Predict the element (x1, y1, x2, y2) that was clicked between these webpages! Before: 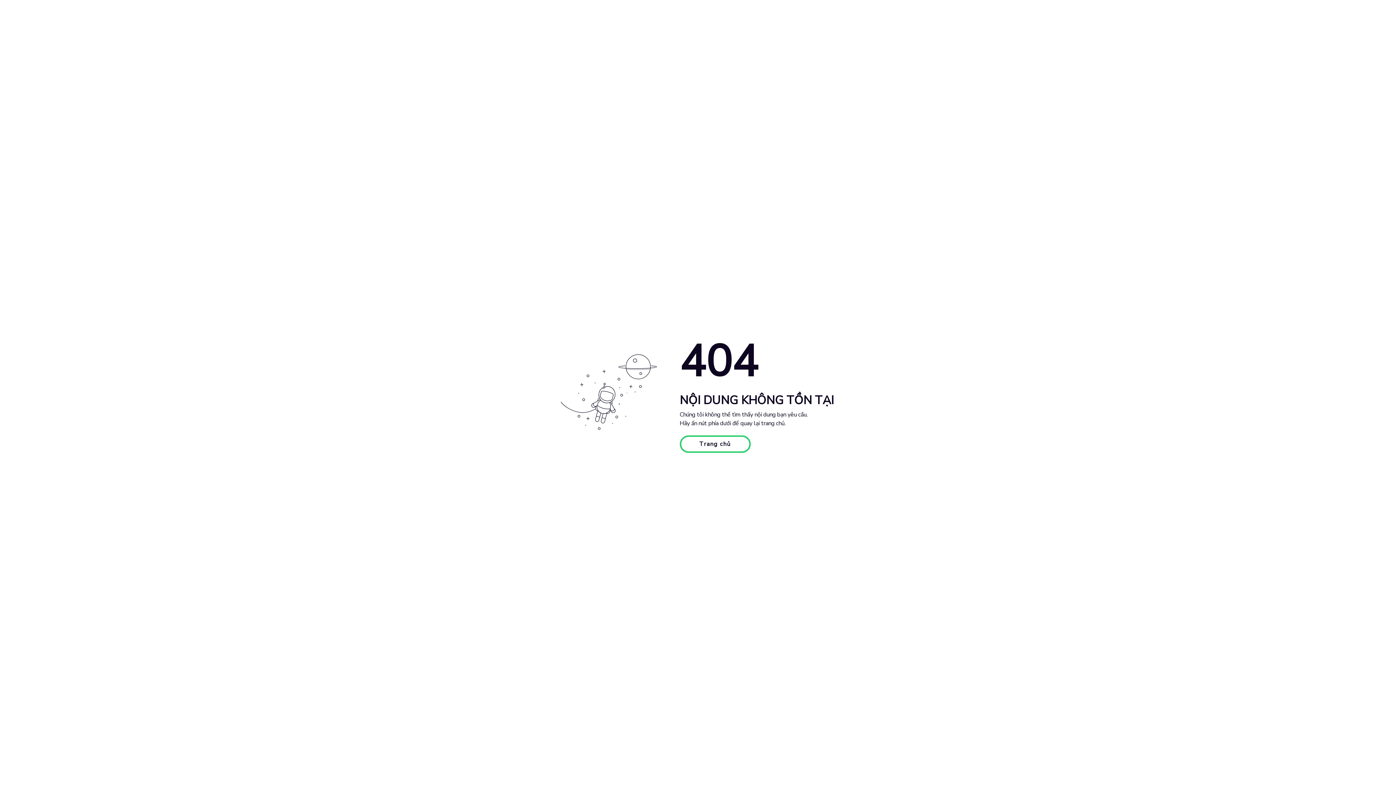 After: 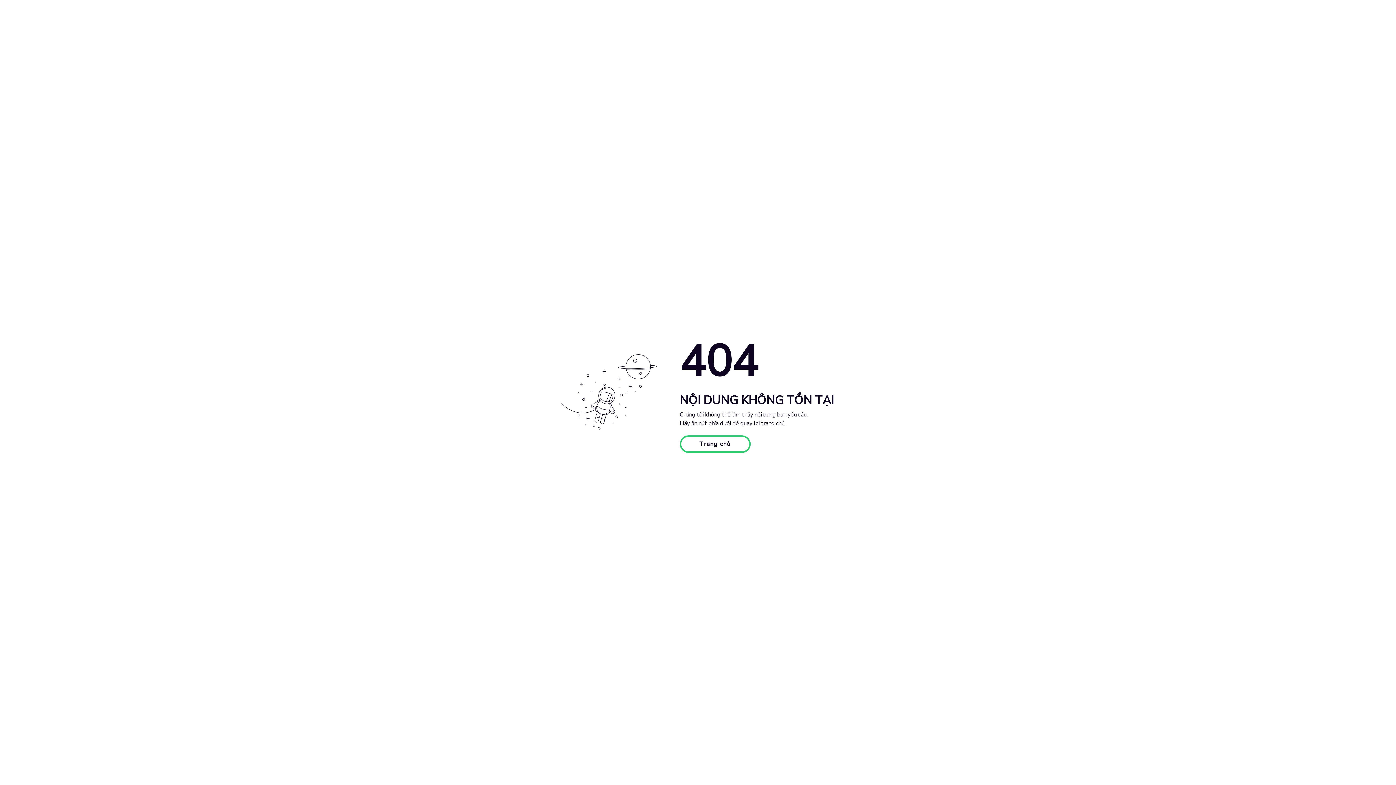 Action: label: Trang chủ bbox: (679, 435, 750, 453)